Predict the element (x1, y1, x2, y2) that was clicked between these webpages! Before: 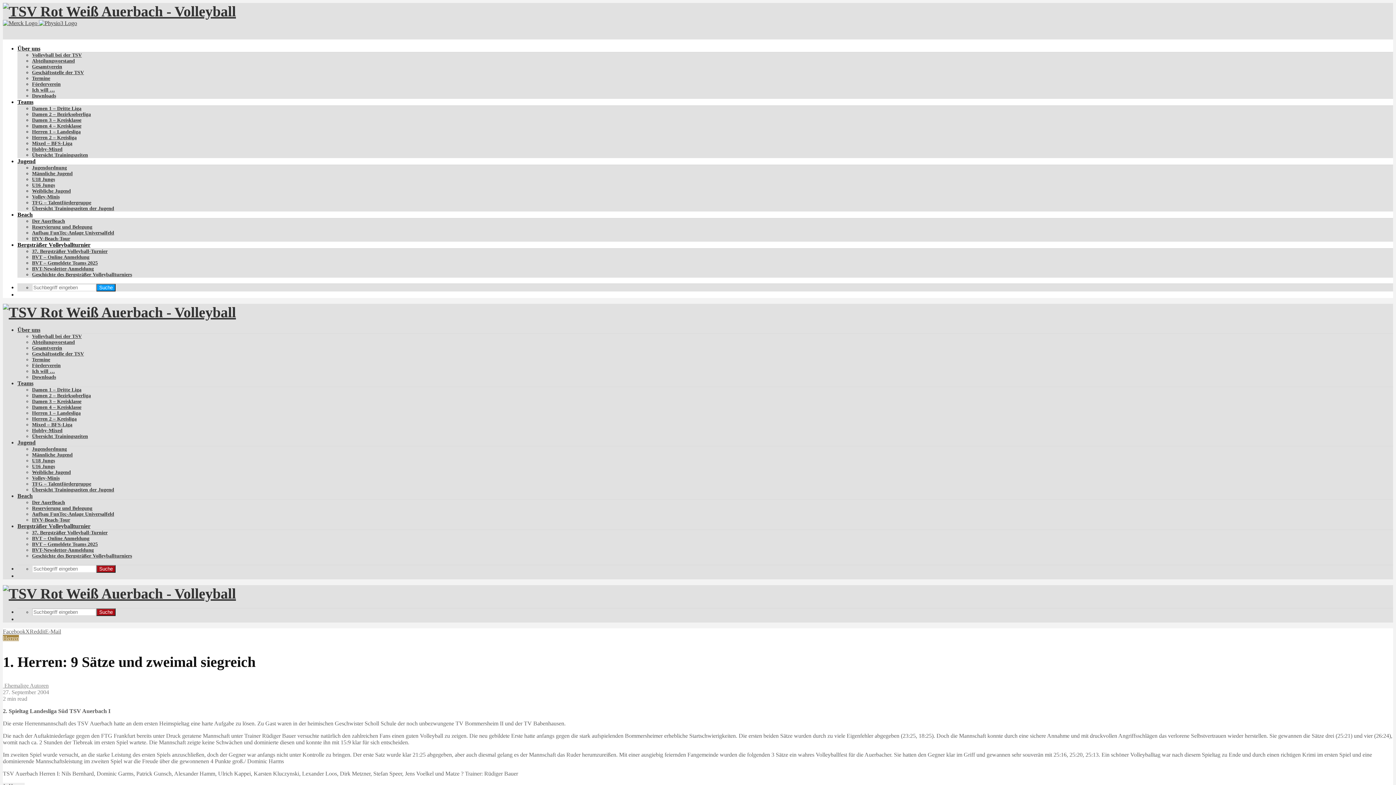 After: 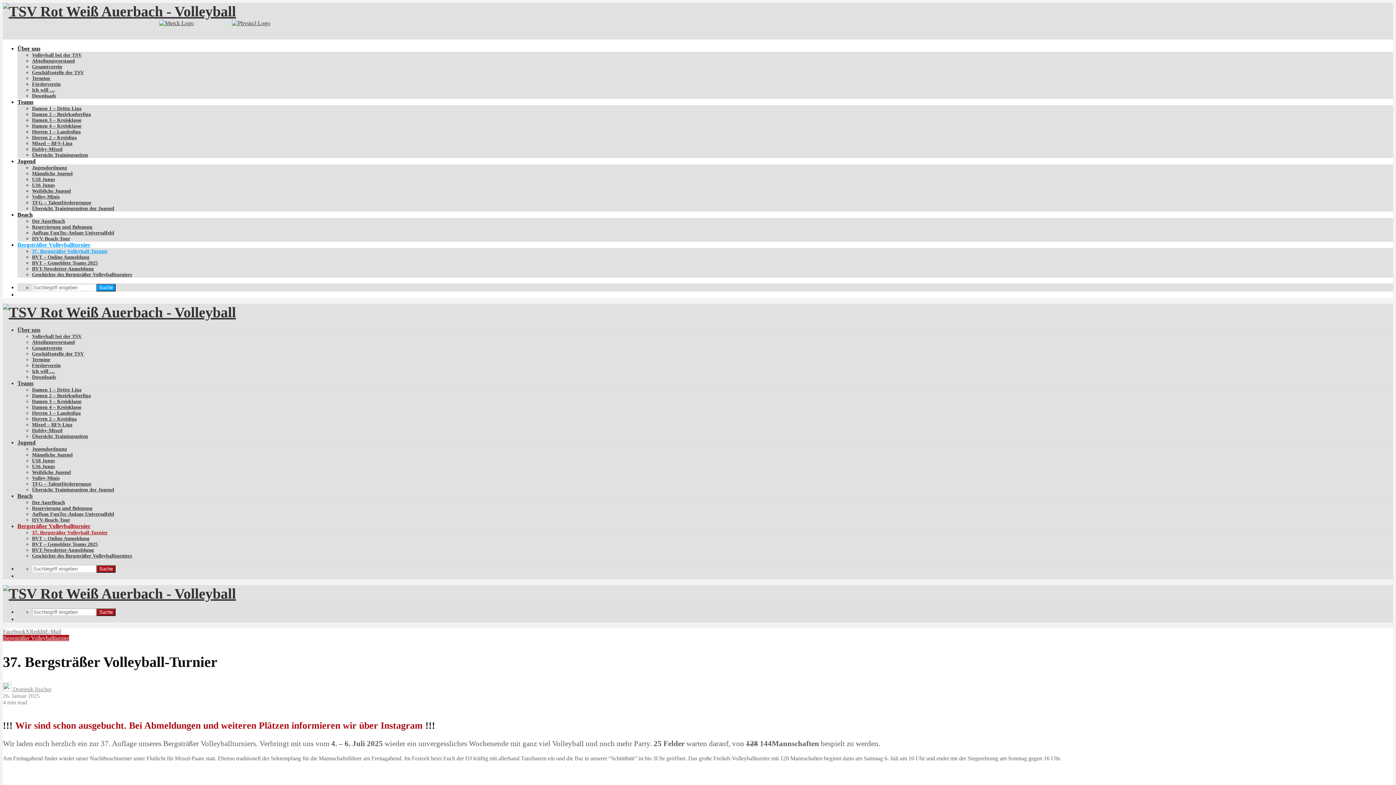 Action: bbox: (32, 248, 107, 254) label: 37. Bergsträßer Volleyball-Turnier